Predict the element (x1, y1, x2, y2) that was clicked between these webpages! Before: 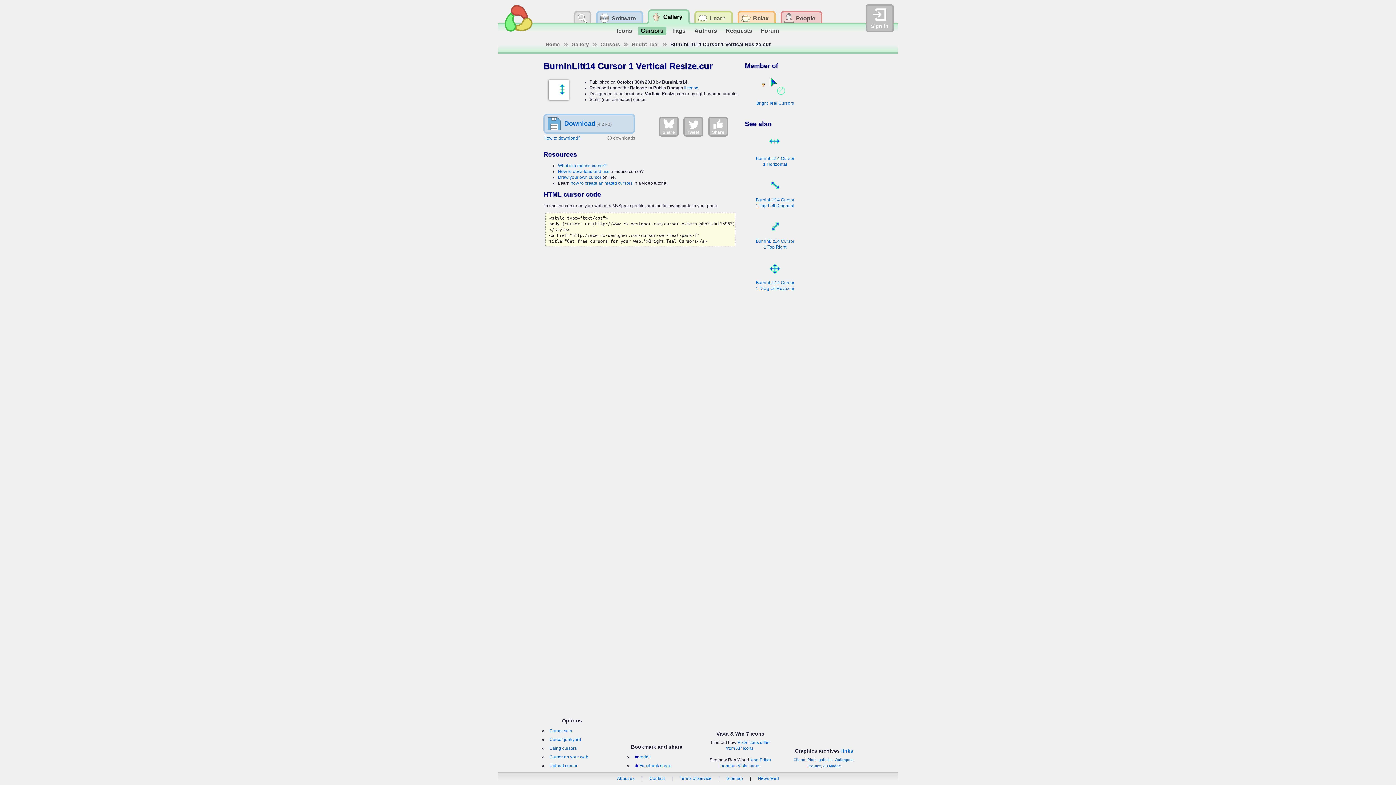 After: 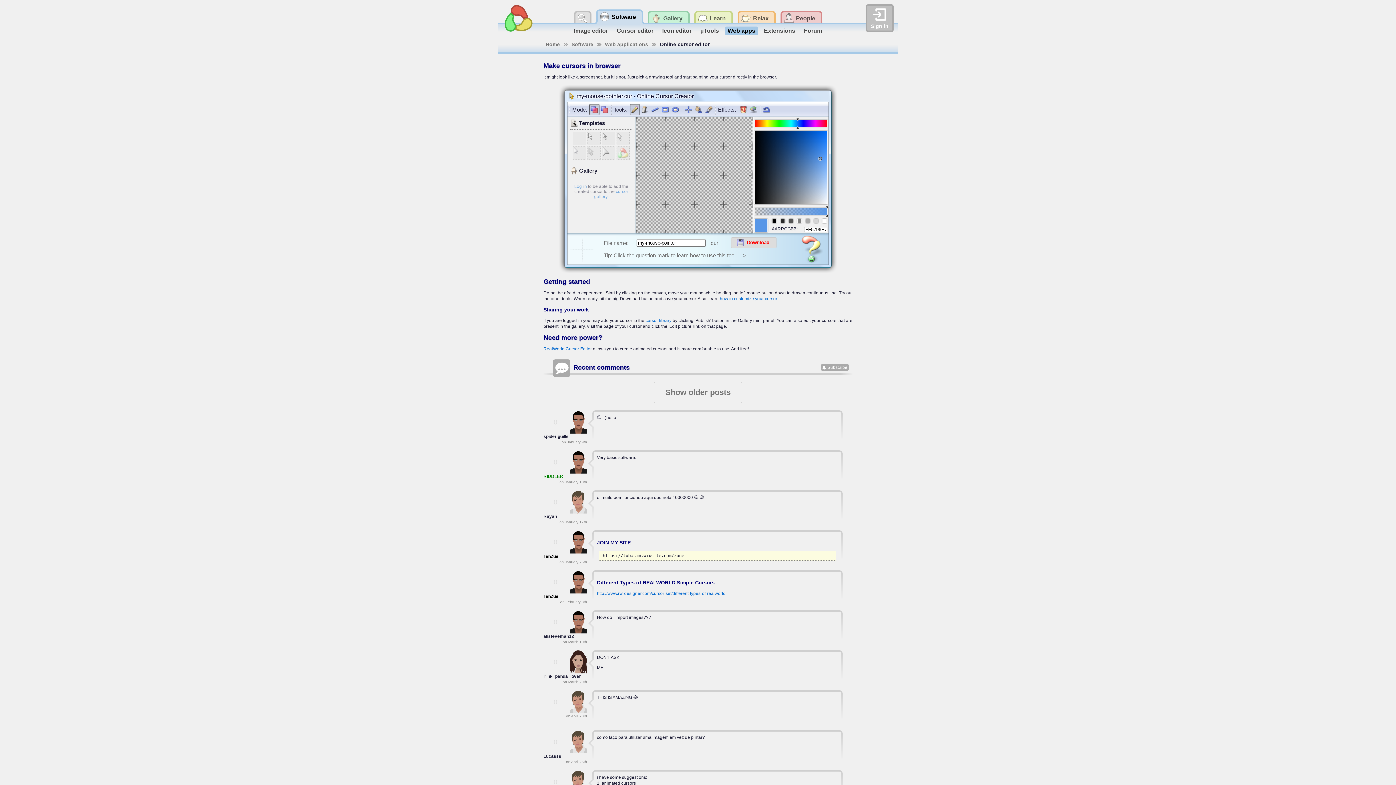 Action: bbox: (558, 174, 601, 180) label: Draw your own cursor